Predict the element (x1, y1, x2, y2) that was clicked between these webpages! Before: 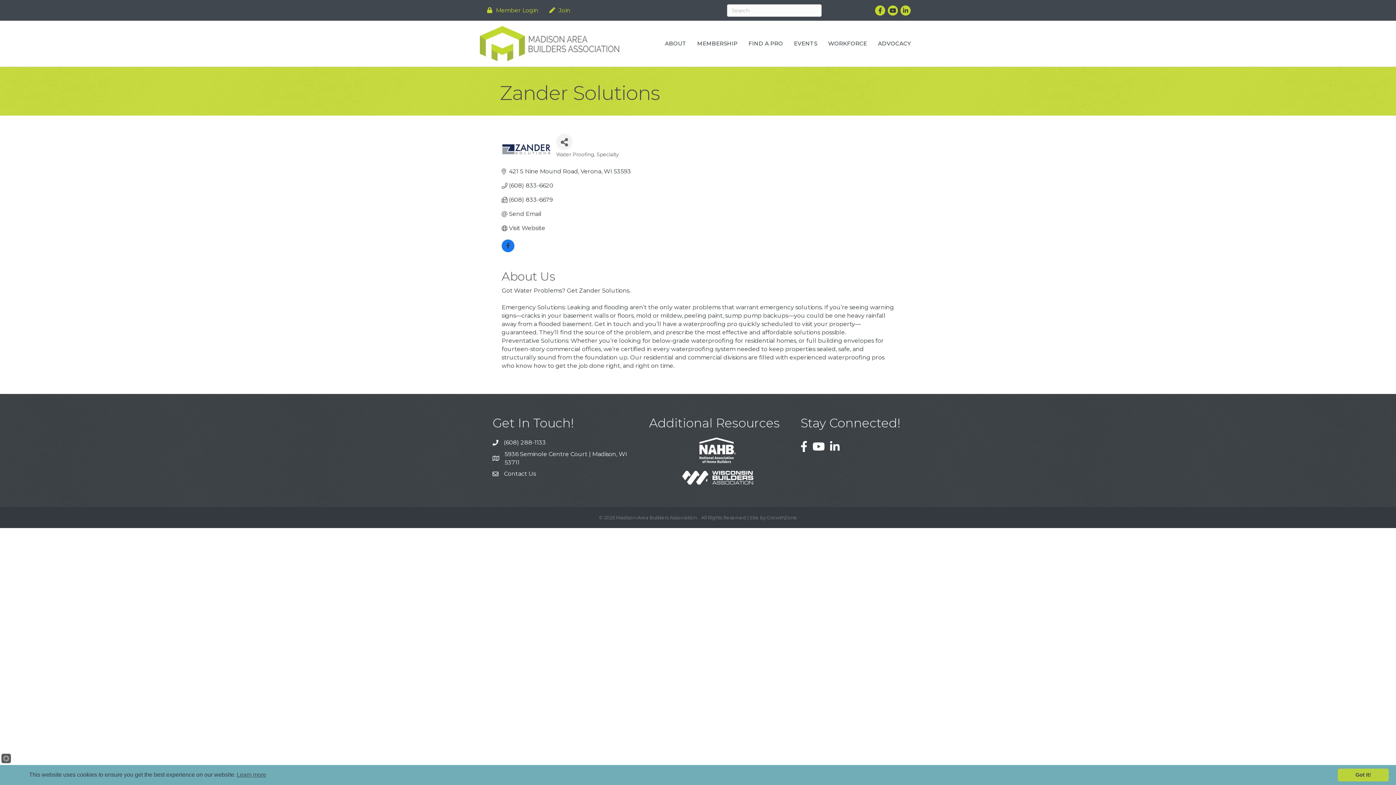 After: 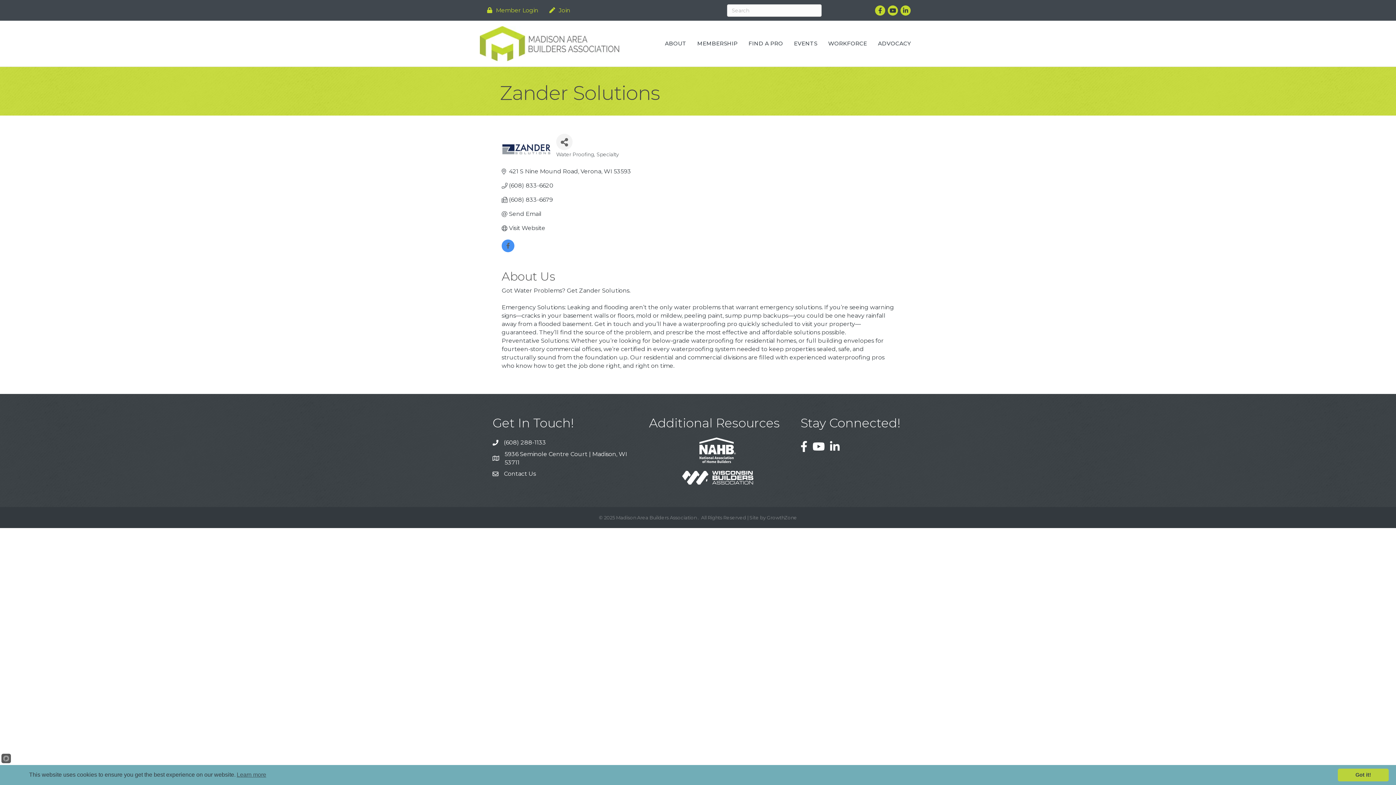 Action: bbox: (501, 243, 514, 250)